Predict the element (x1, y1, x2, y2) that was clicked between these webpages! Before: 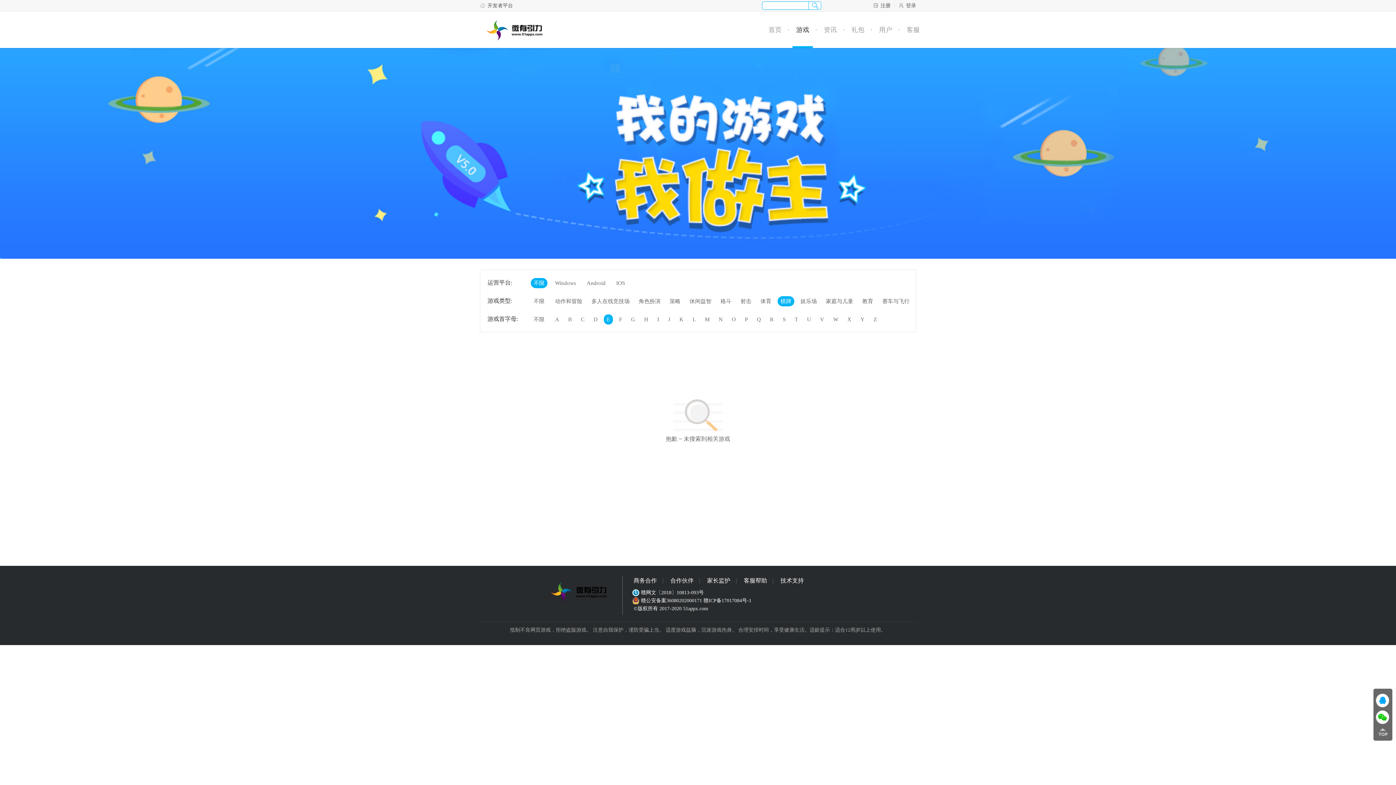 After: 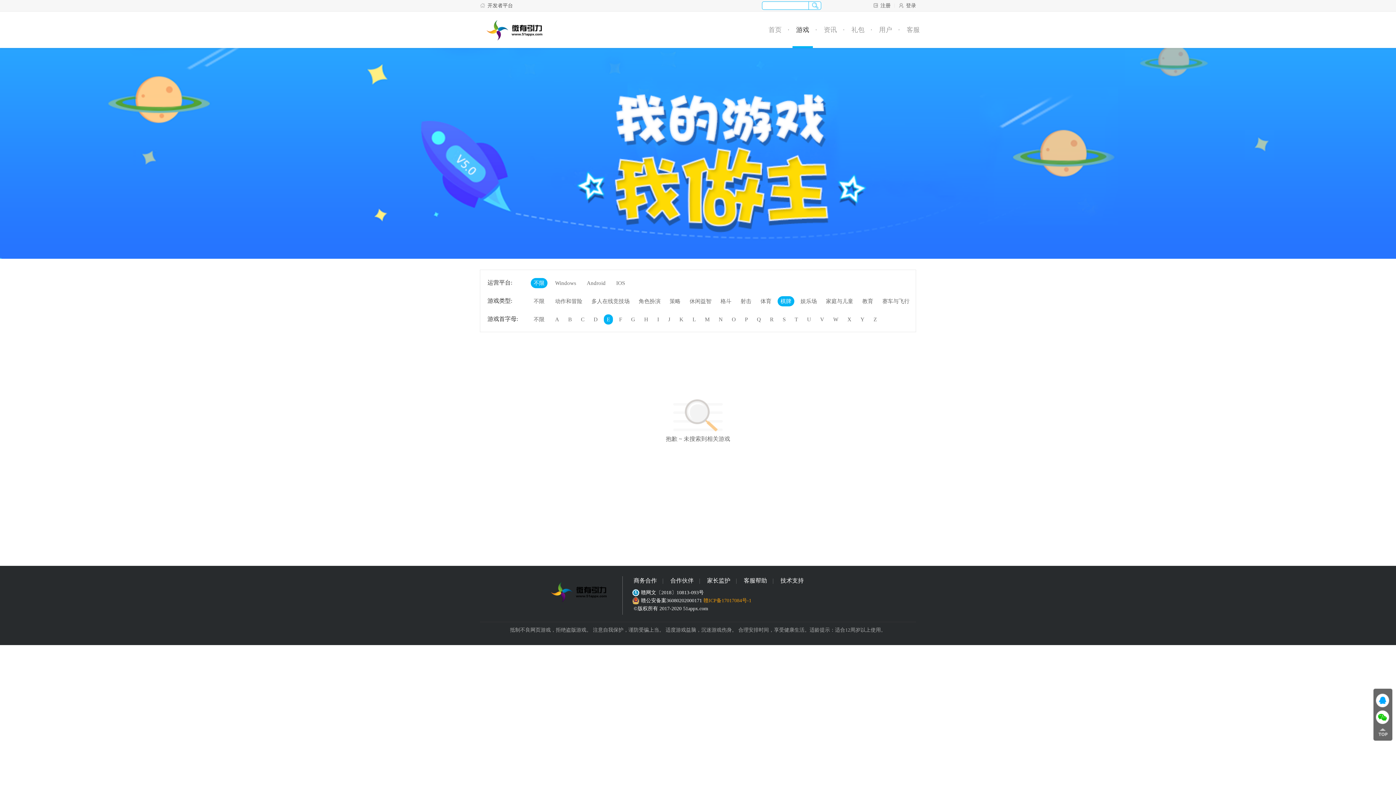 Action: label: 赣ICP备17017084号-1 bbox: (703, 598, 751, 603)